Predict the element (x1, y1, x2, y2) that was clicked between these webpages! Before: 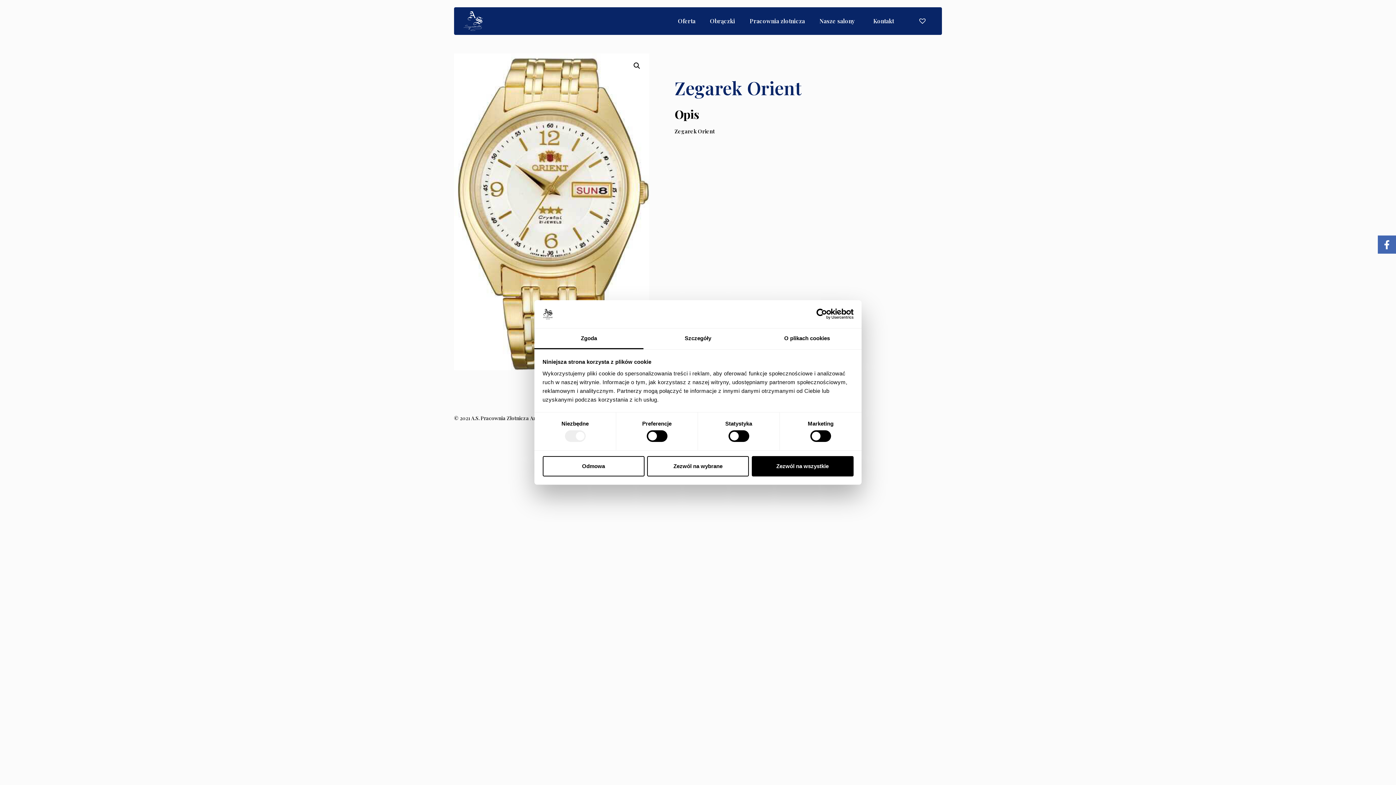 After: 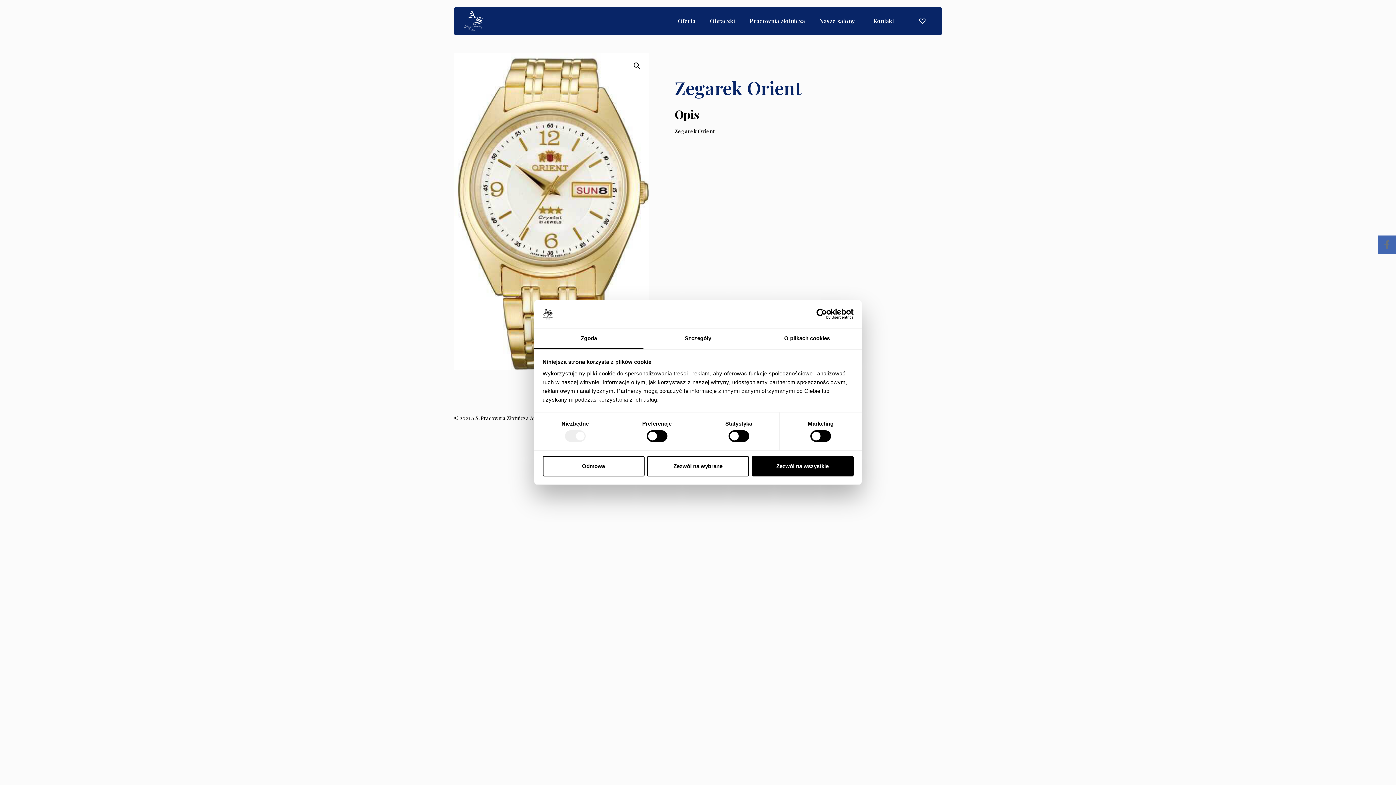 Action: bbox: (1378, 235, 1396, 253)